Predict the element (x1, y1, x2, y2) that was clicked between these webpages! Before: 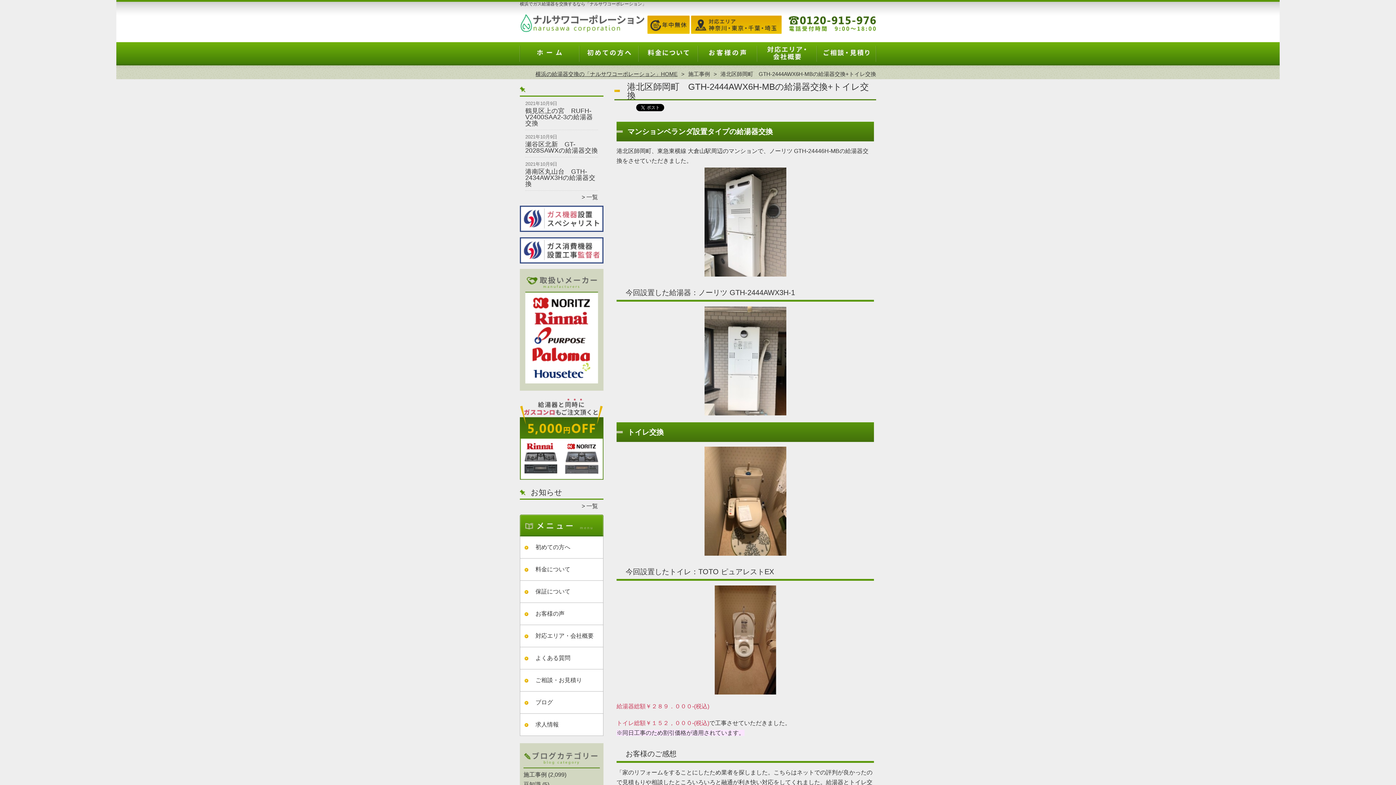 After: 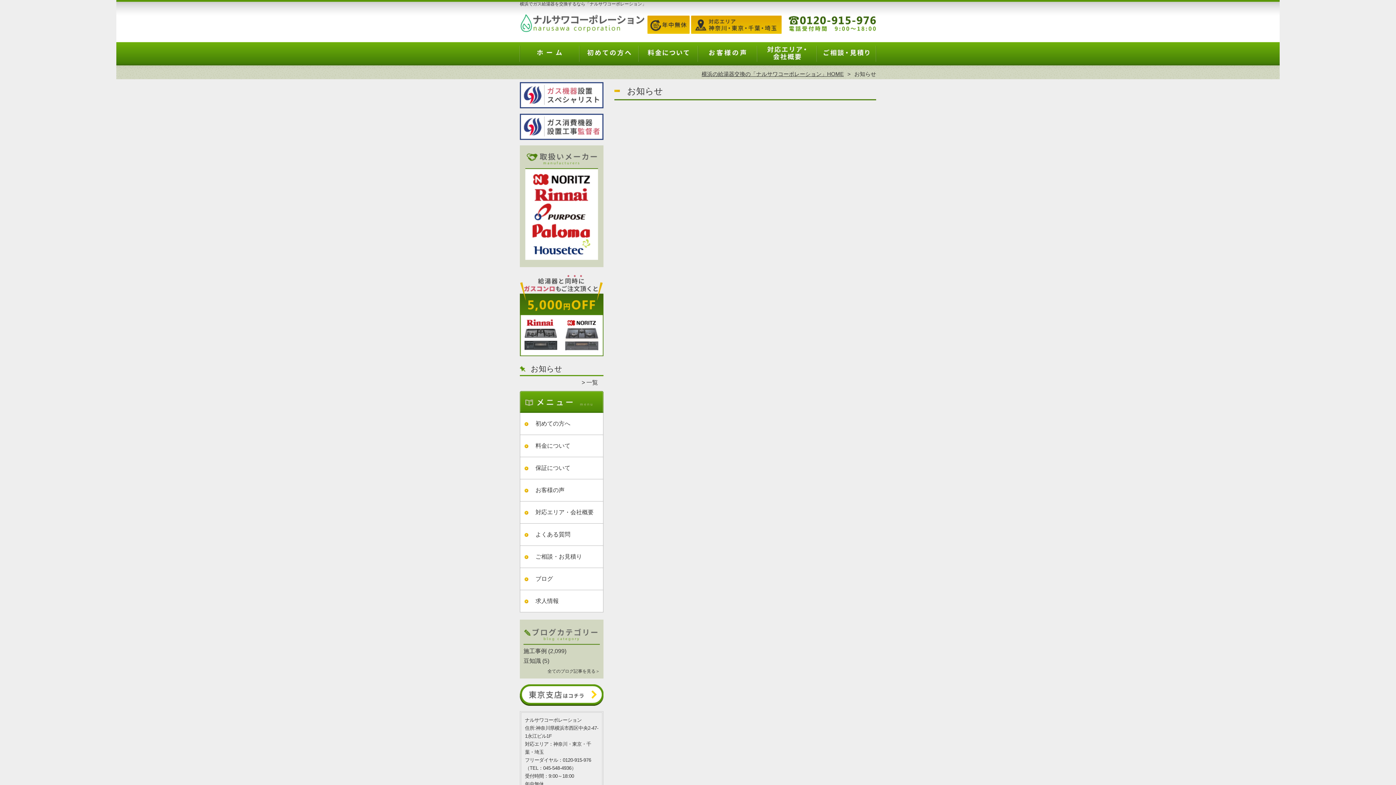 Action: bbox: (581, 503, 598, 509) label: 一覧